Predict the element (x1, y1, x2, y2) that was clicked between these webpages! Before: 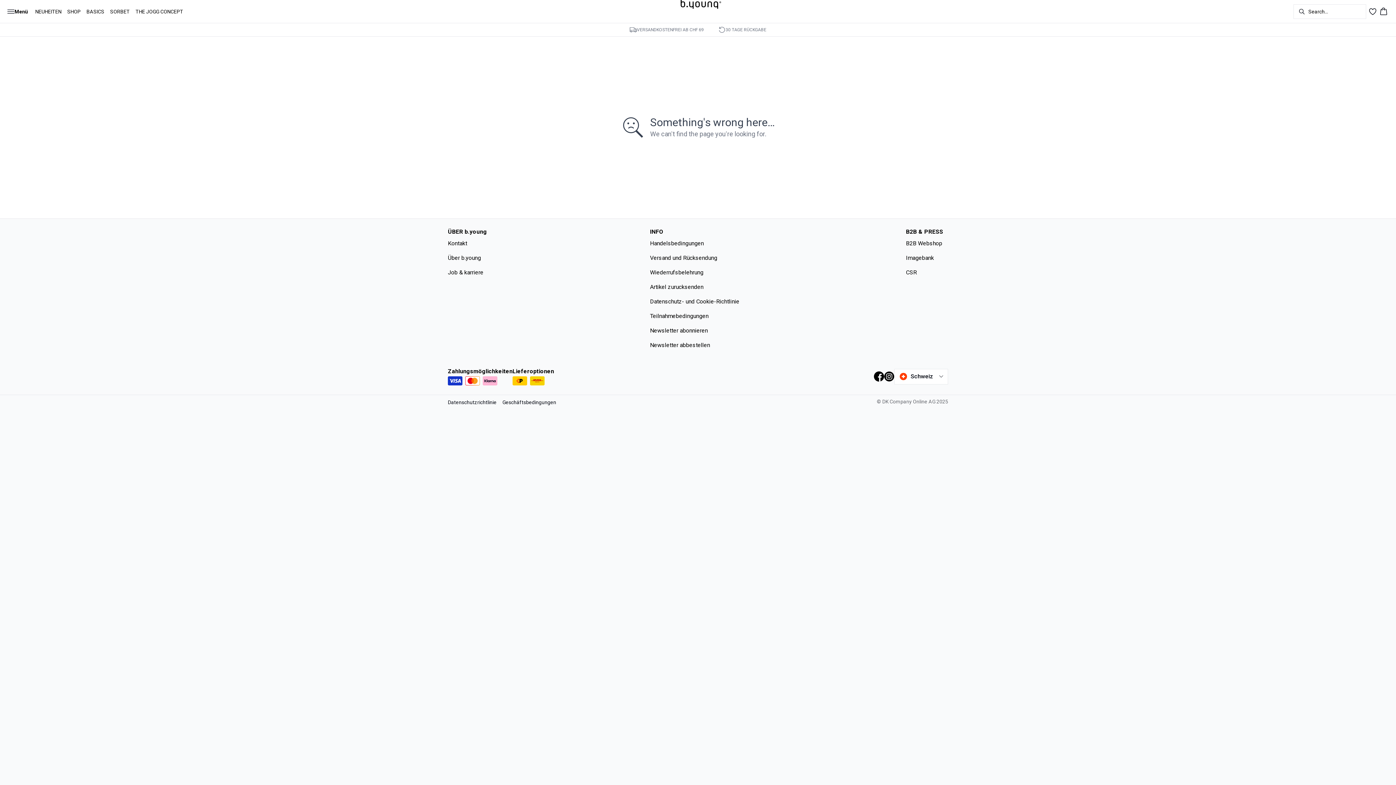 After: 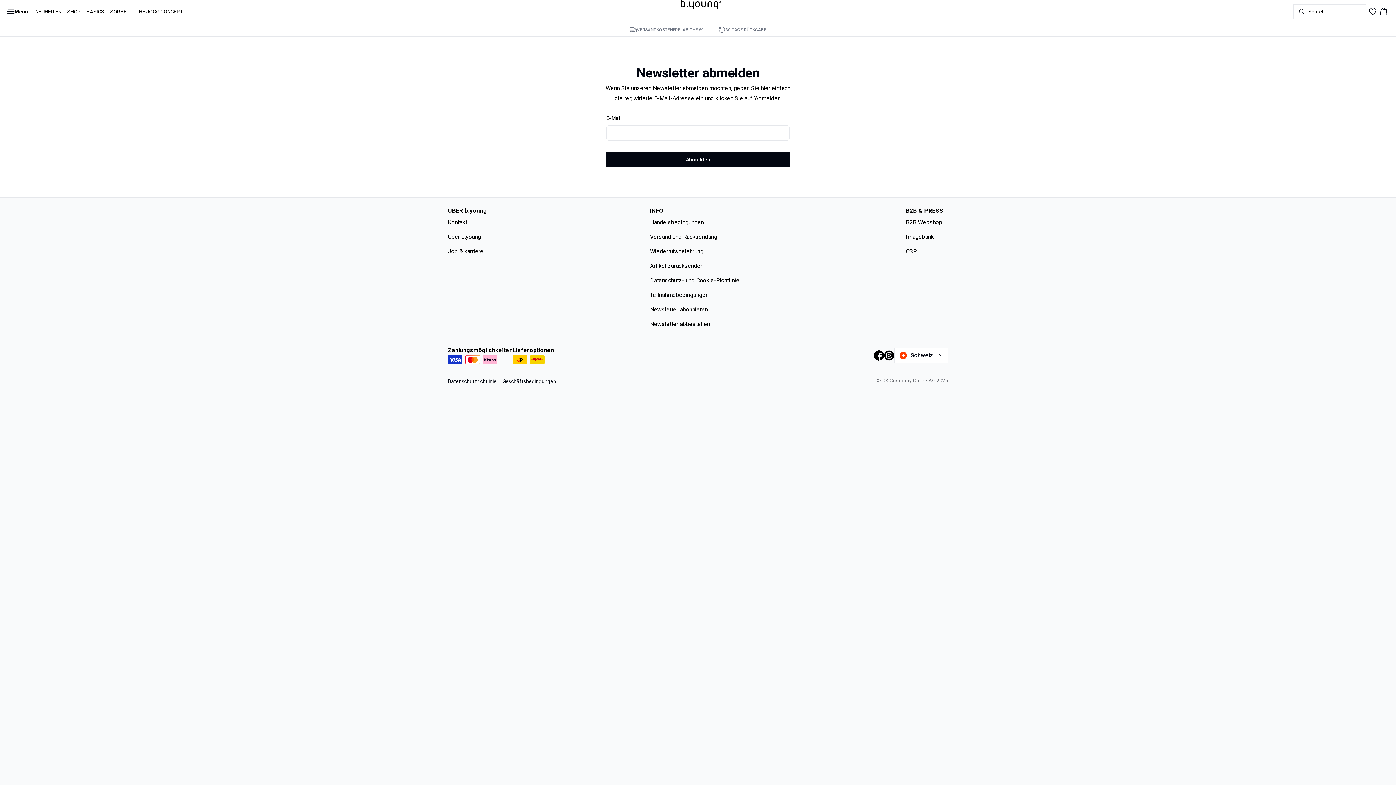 Action: label: Newsletter abbestellen bbox: (650, 341, 745, 349)